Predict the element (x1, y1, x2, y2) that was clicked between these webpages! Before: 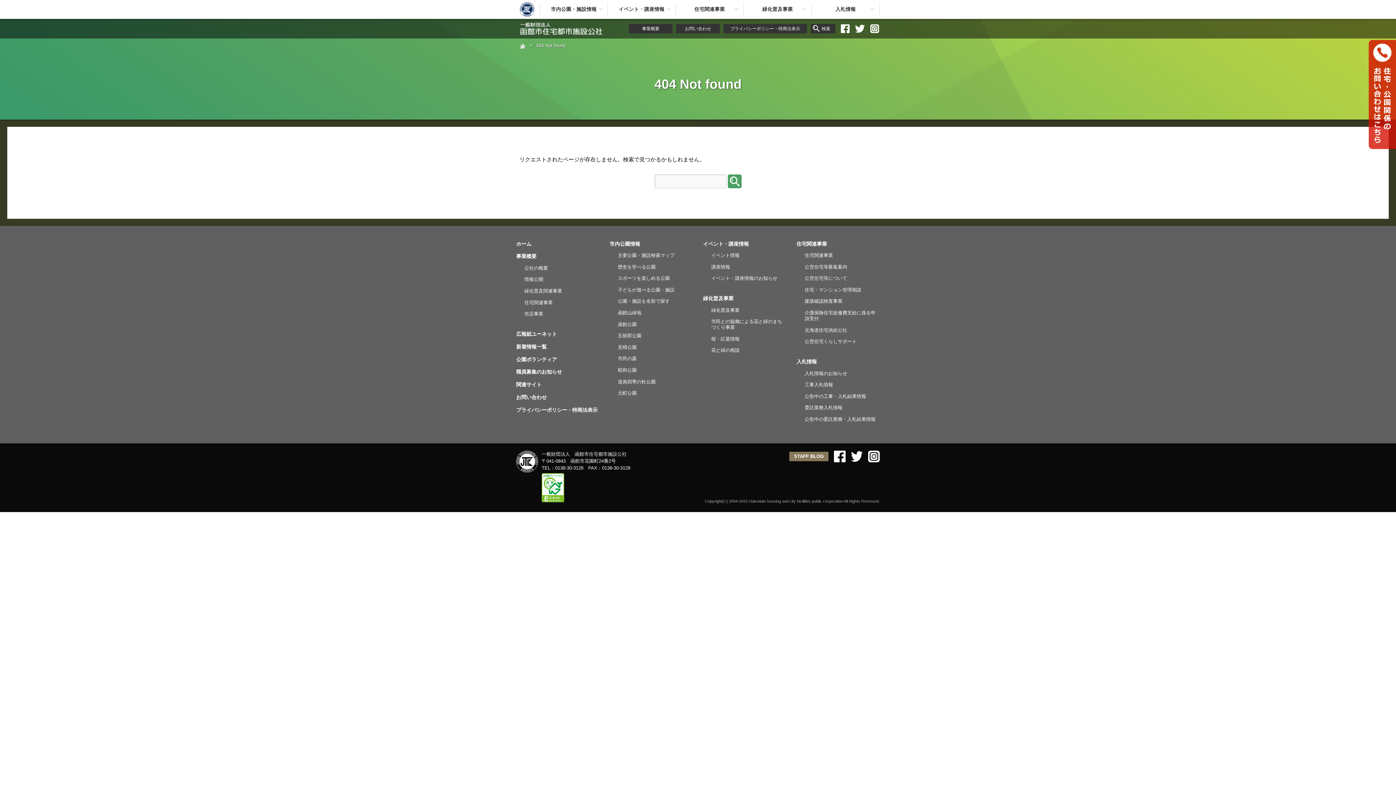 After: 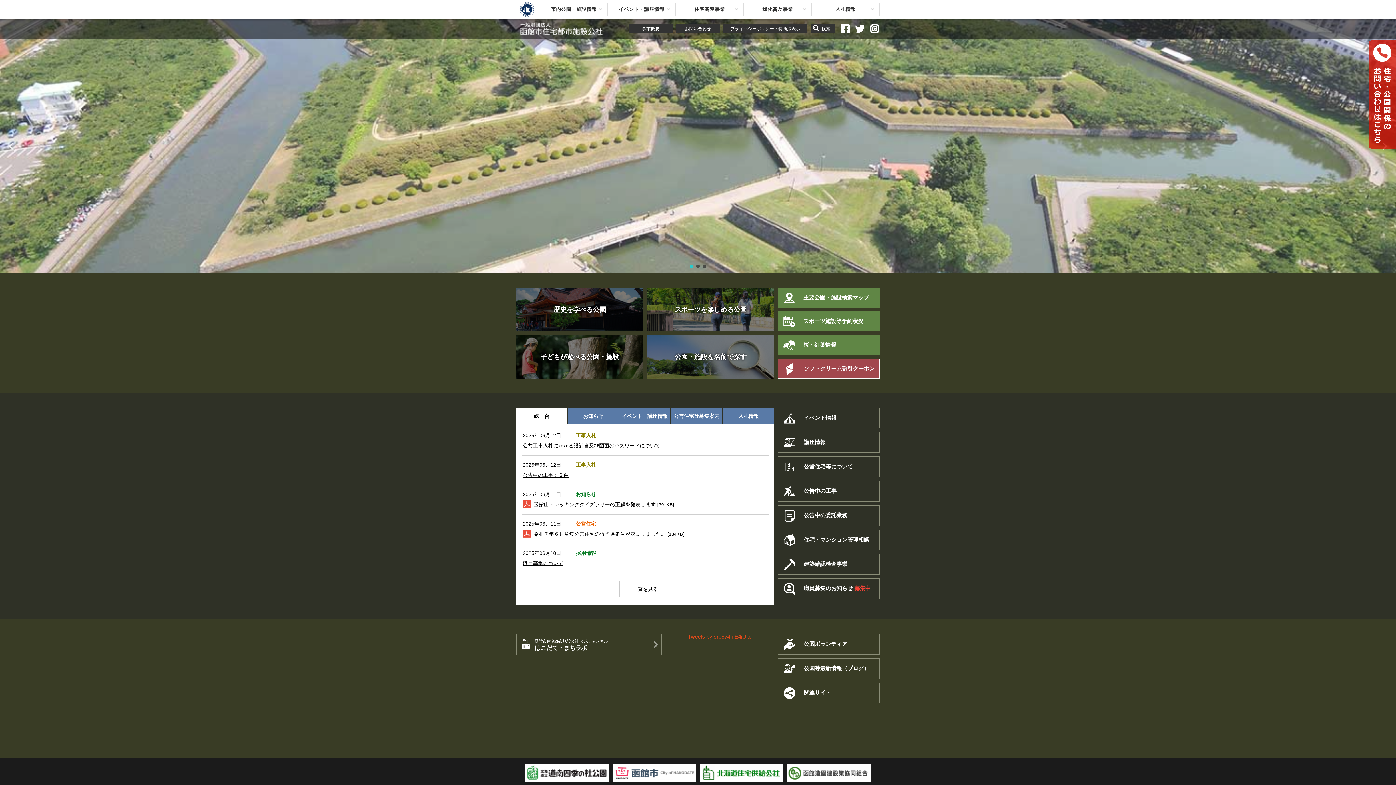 Action: label: ホーム bbox: (516, 240, 531, 246)